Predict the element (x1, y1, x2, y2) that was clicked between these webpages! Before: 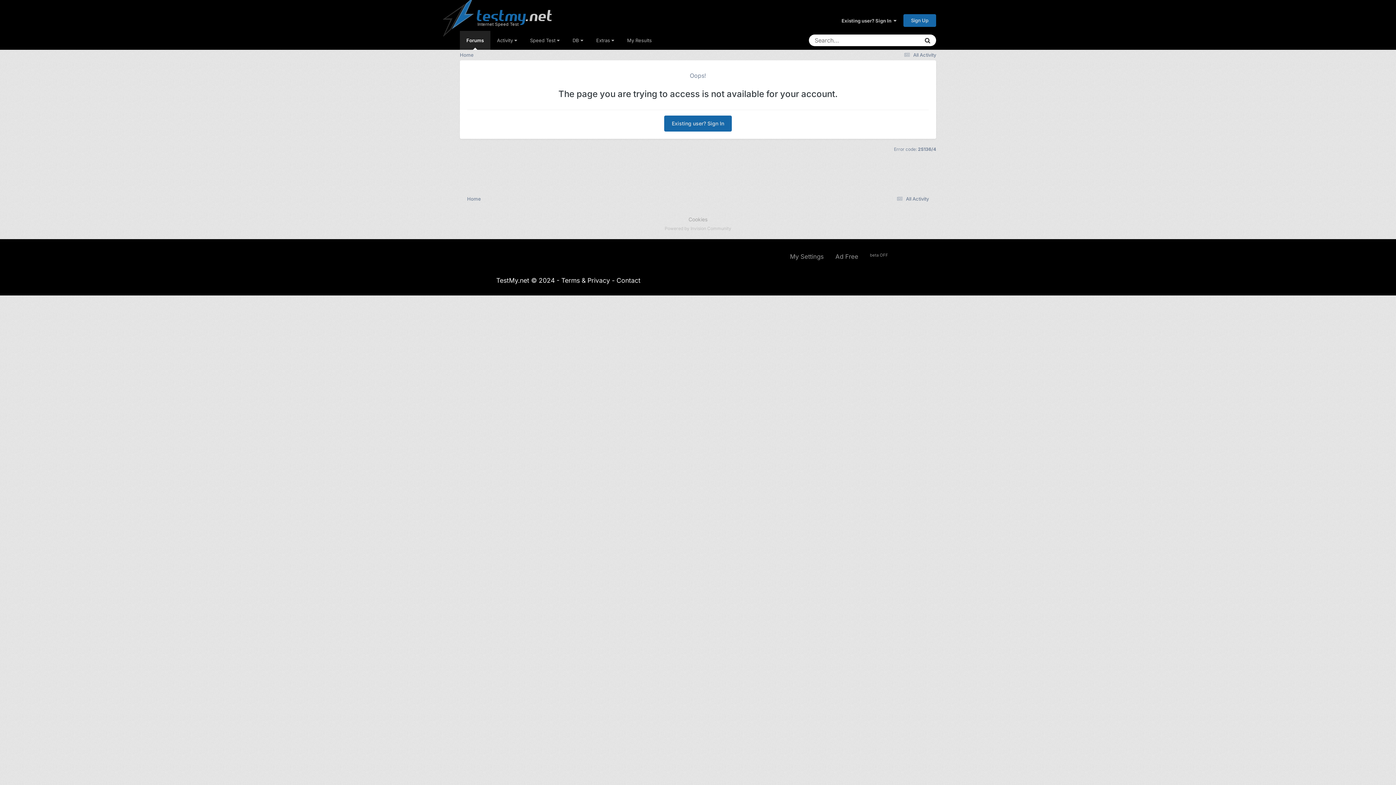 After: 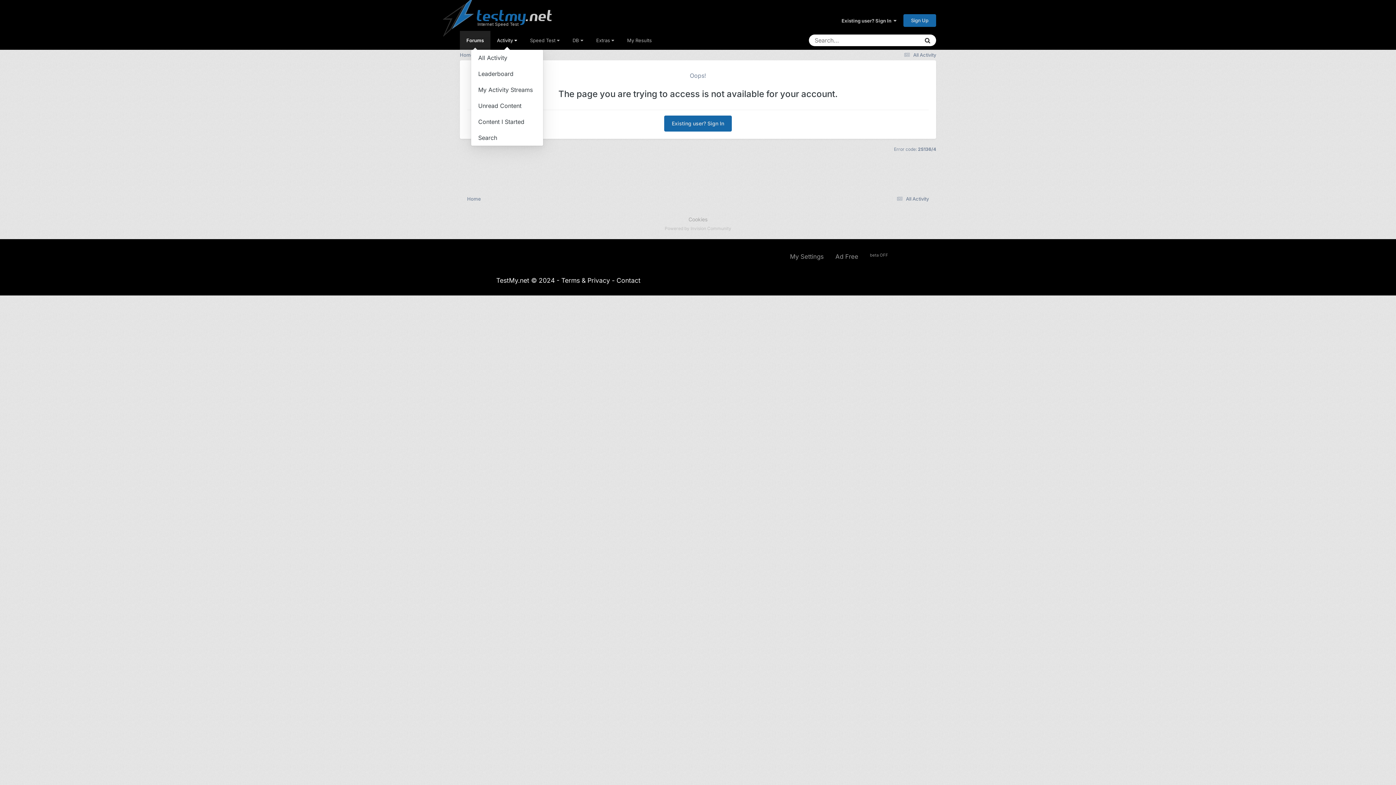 Action: label: Activity  bbox: (490, 30, 523, 49)